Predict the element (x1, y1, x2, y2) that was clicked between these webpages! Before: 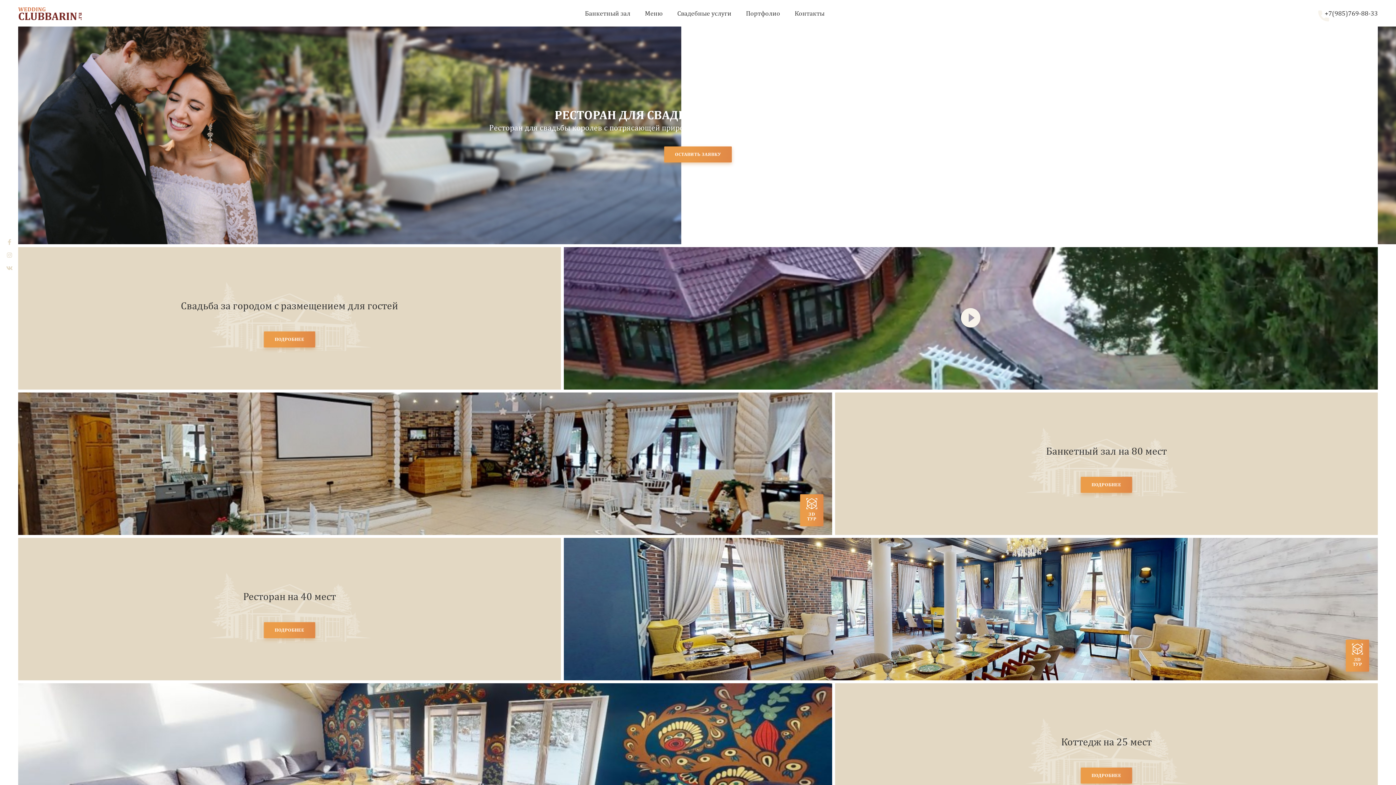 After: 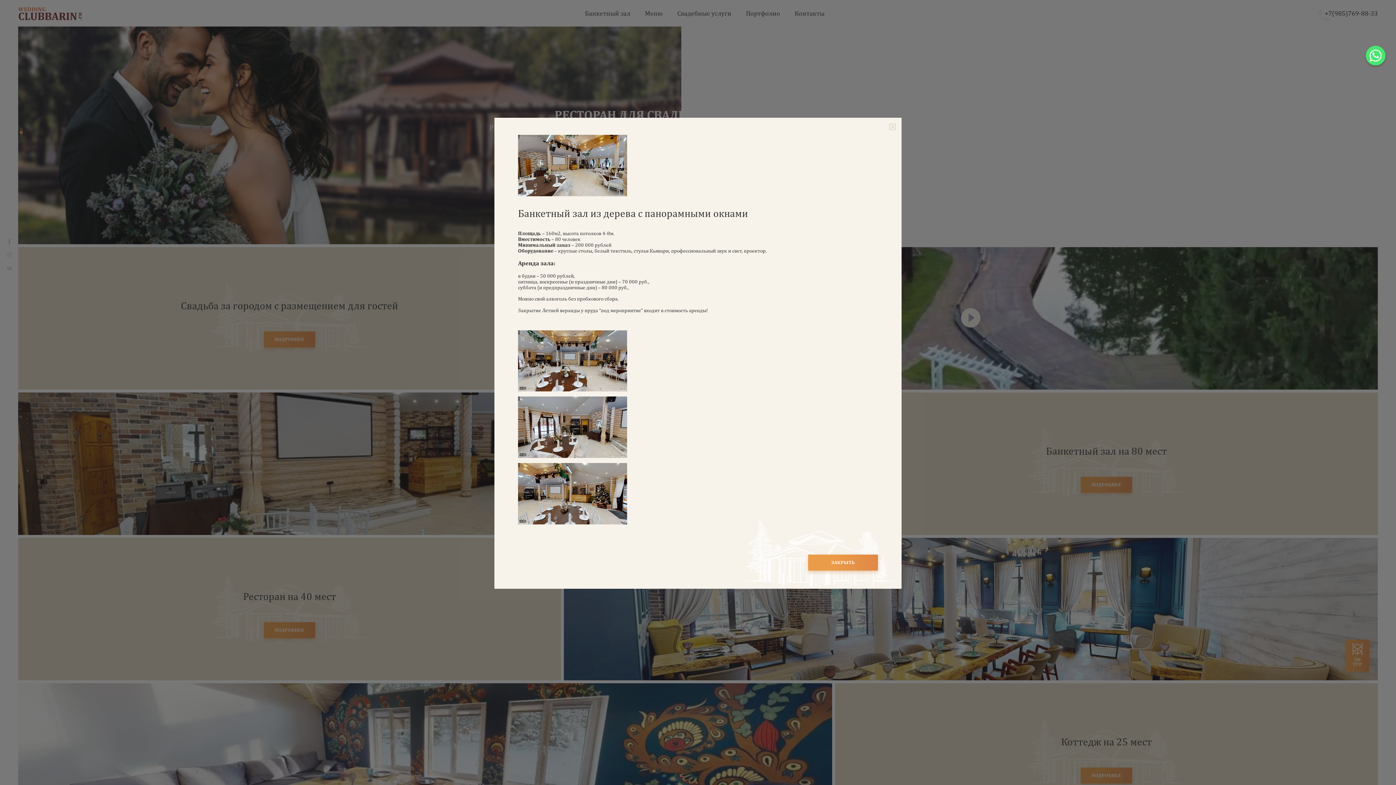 Action: bbox: (1080, 477, 1132, 493) label: ПОДРОБНЕЕ